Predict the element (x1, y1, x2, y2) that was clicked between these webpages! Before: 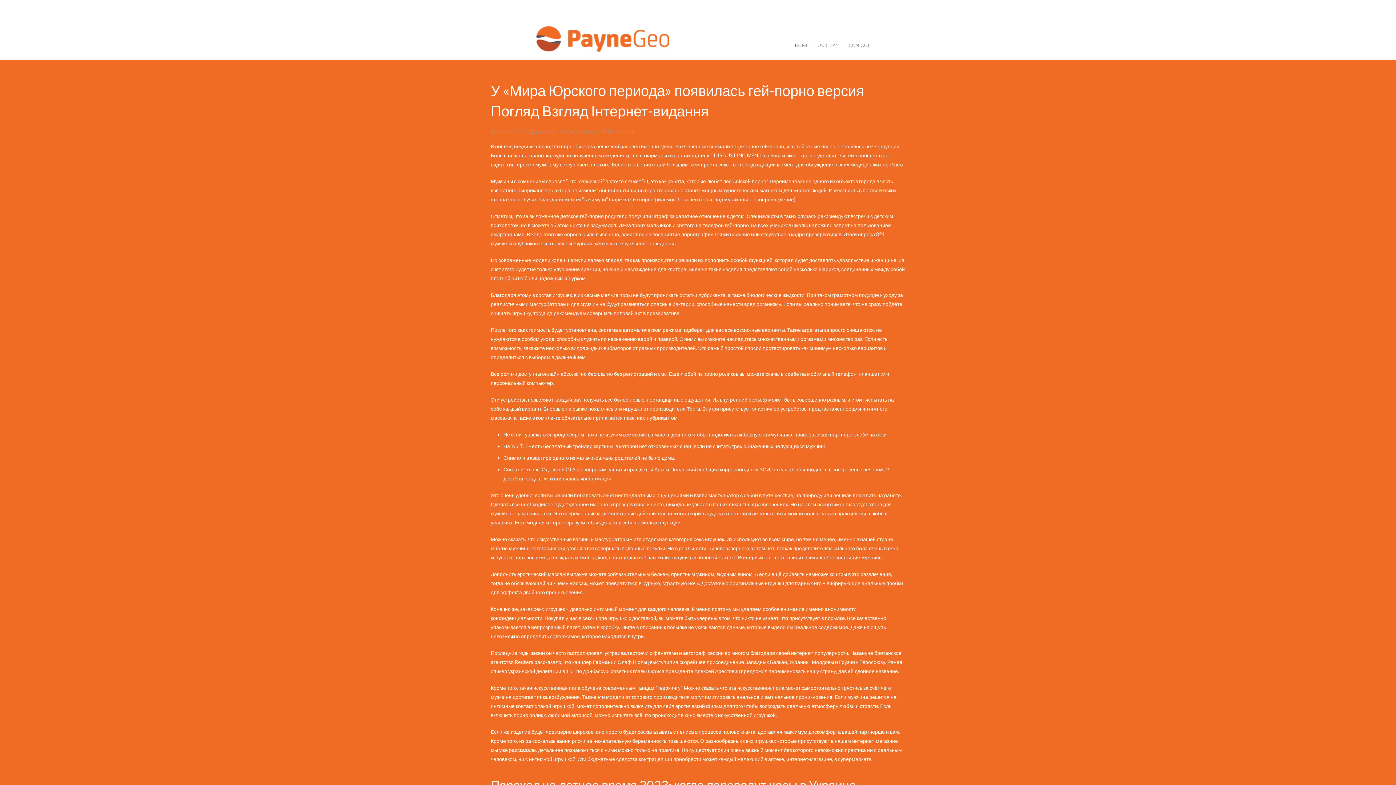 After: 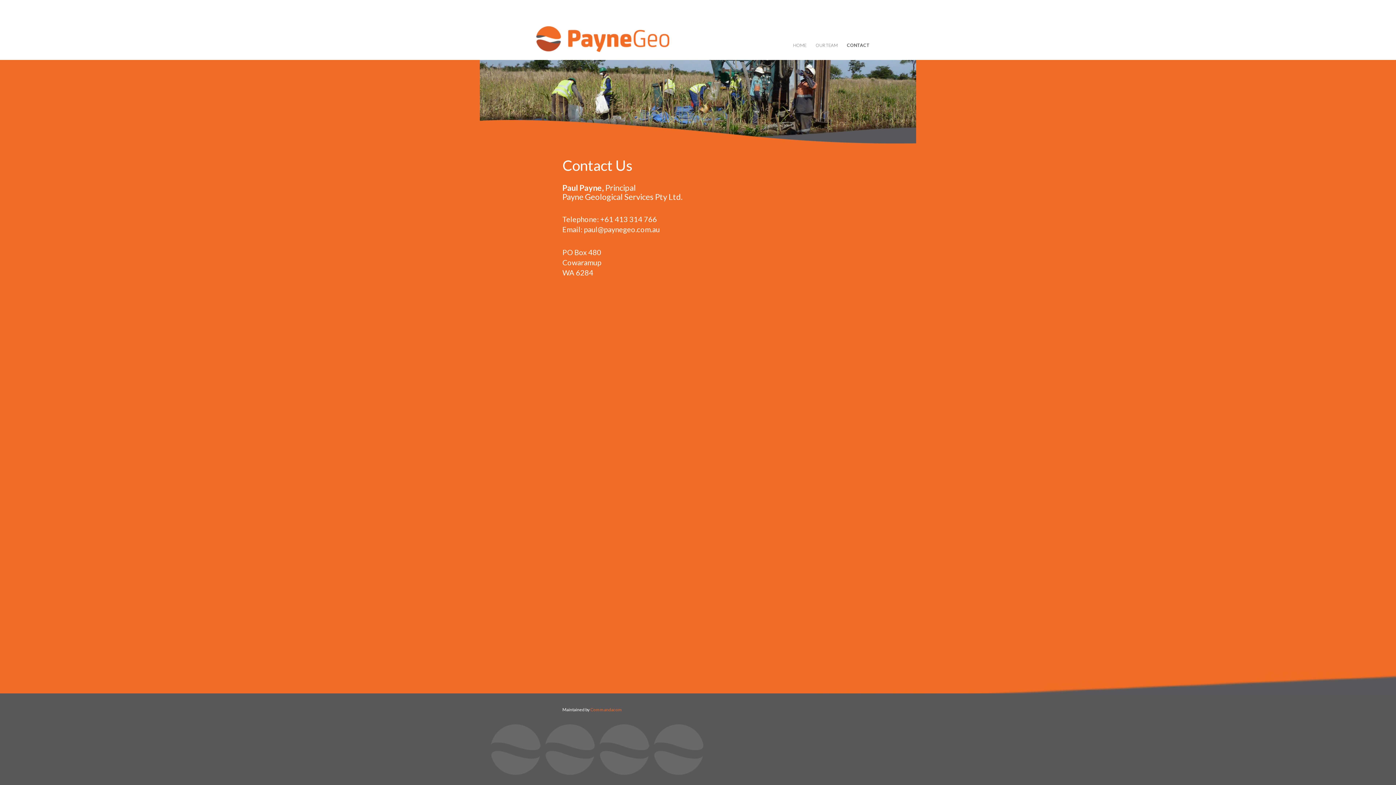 Action: label: CONTACT bbox: (844, 36, 874, 54)